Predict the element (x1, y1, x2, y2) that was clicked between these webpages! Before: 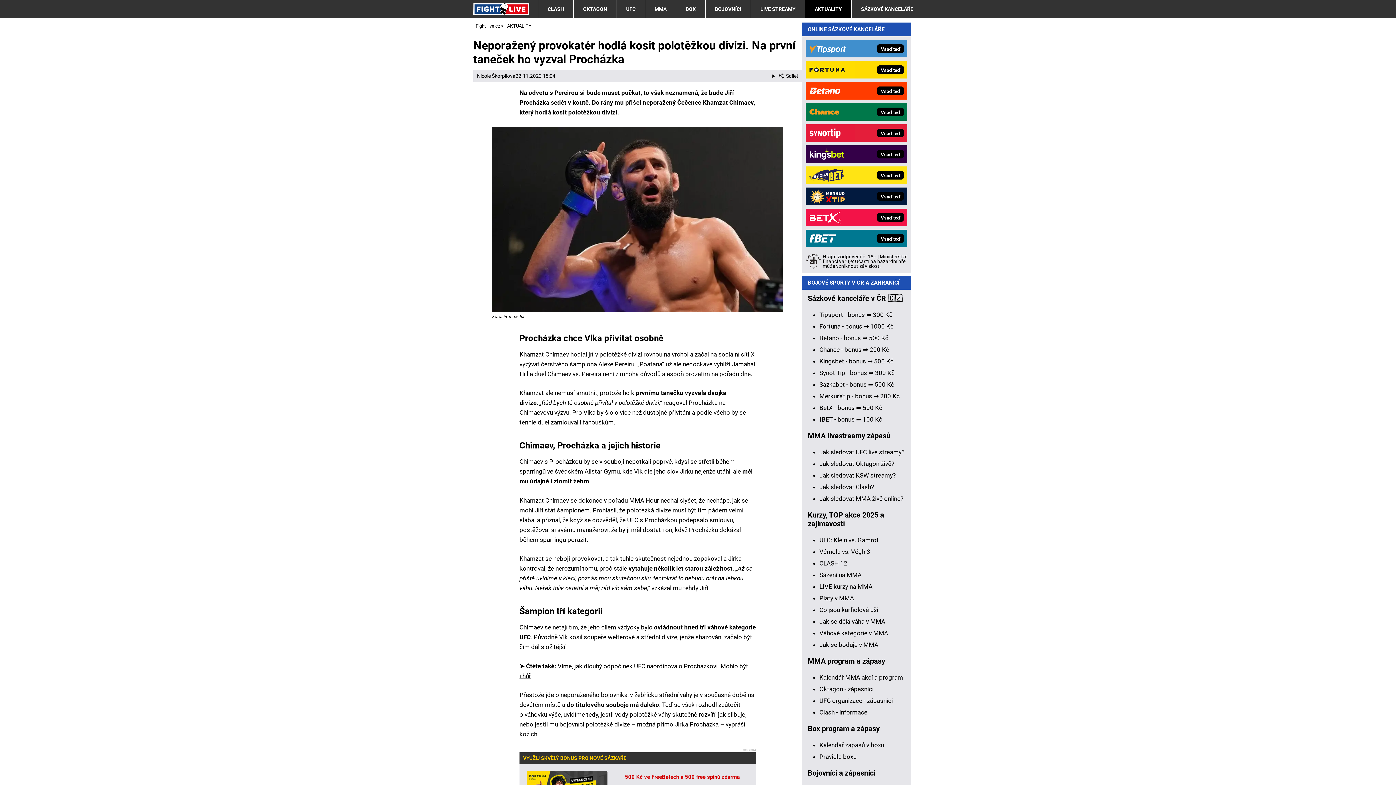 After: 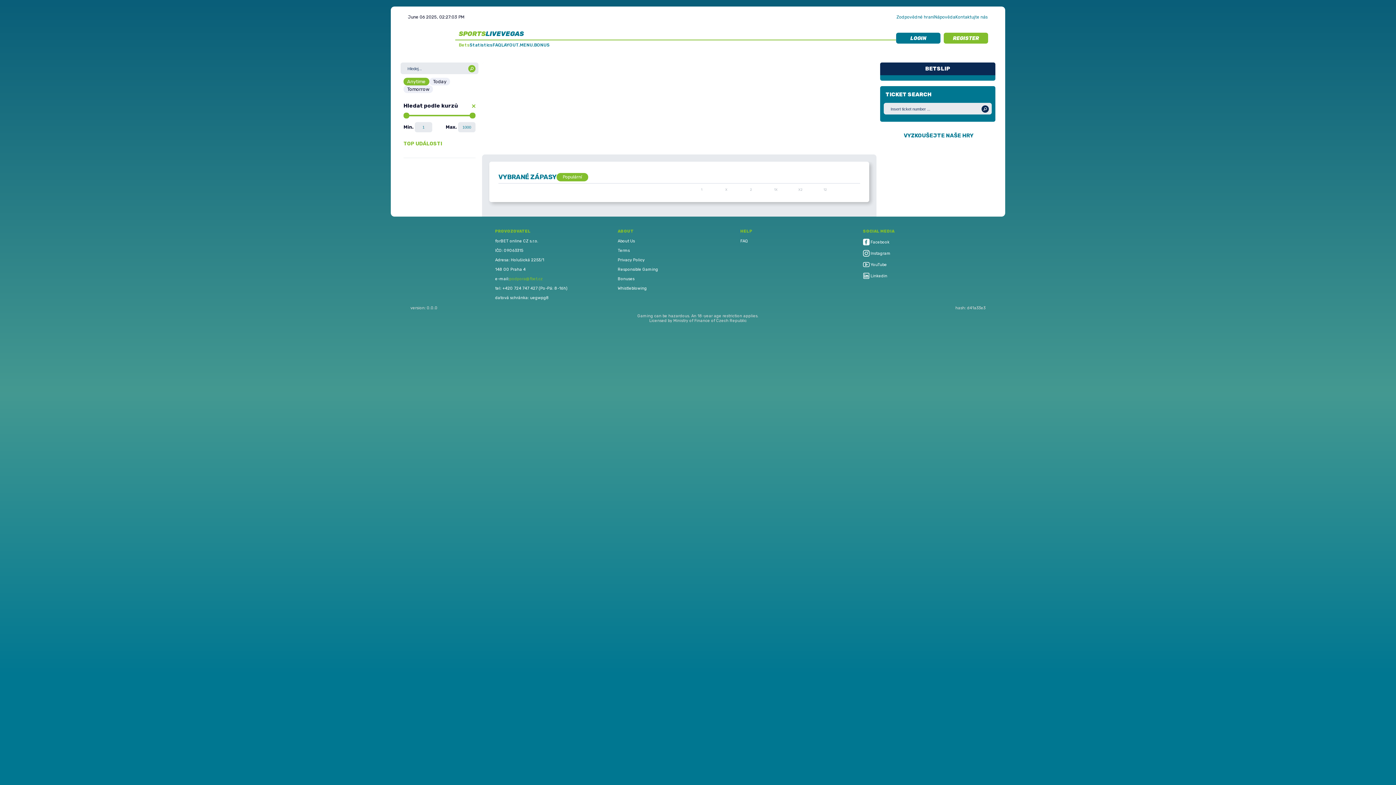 Action: label: Vsaď teď bbox: (854, 229, 907, 247)